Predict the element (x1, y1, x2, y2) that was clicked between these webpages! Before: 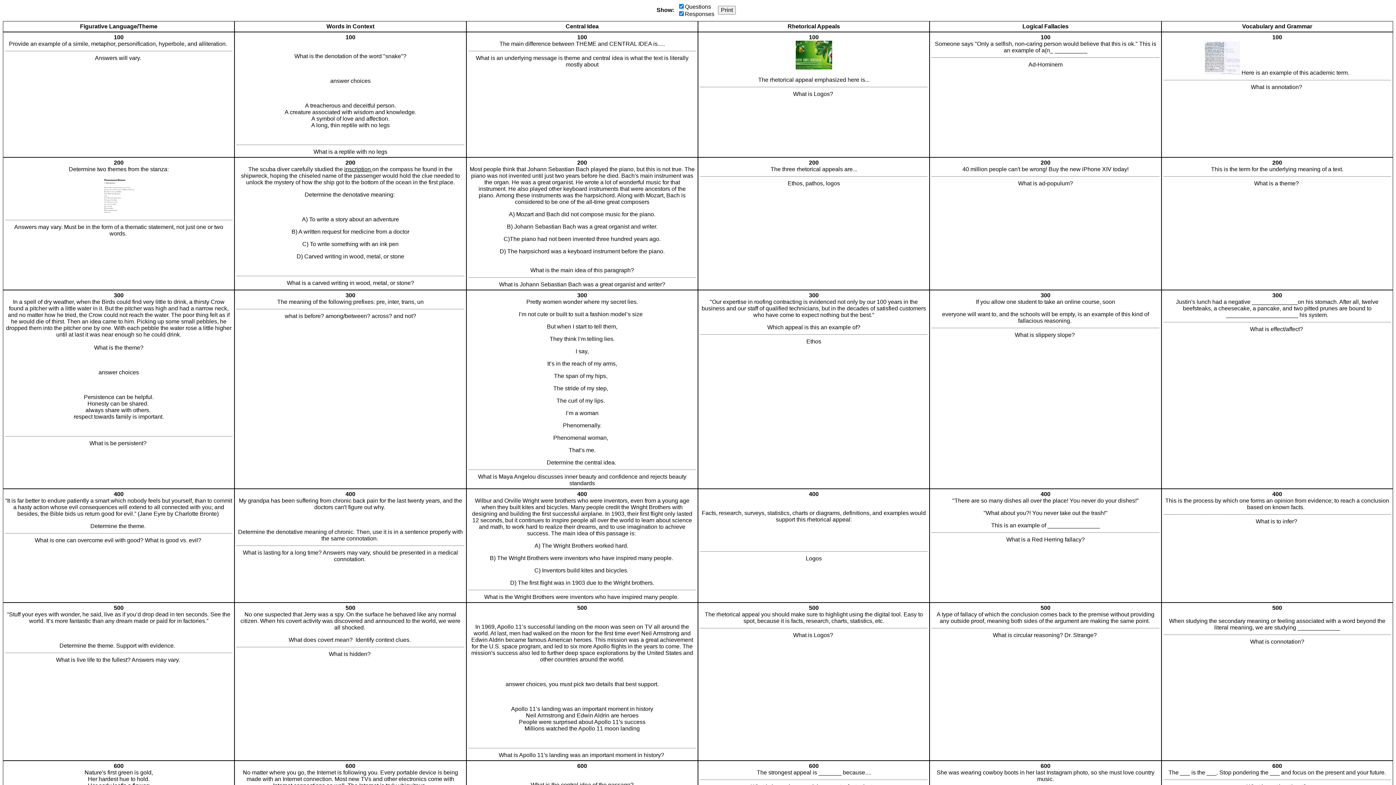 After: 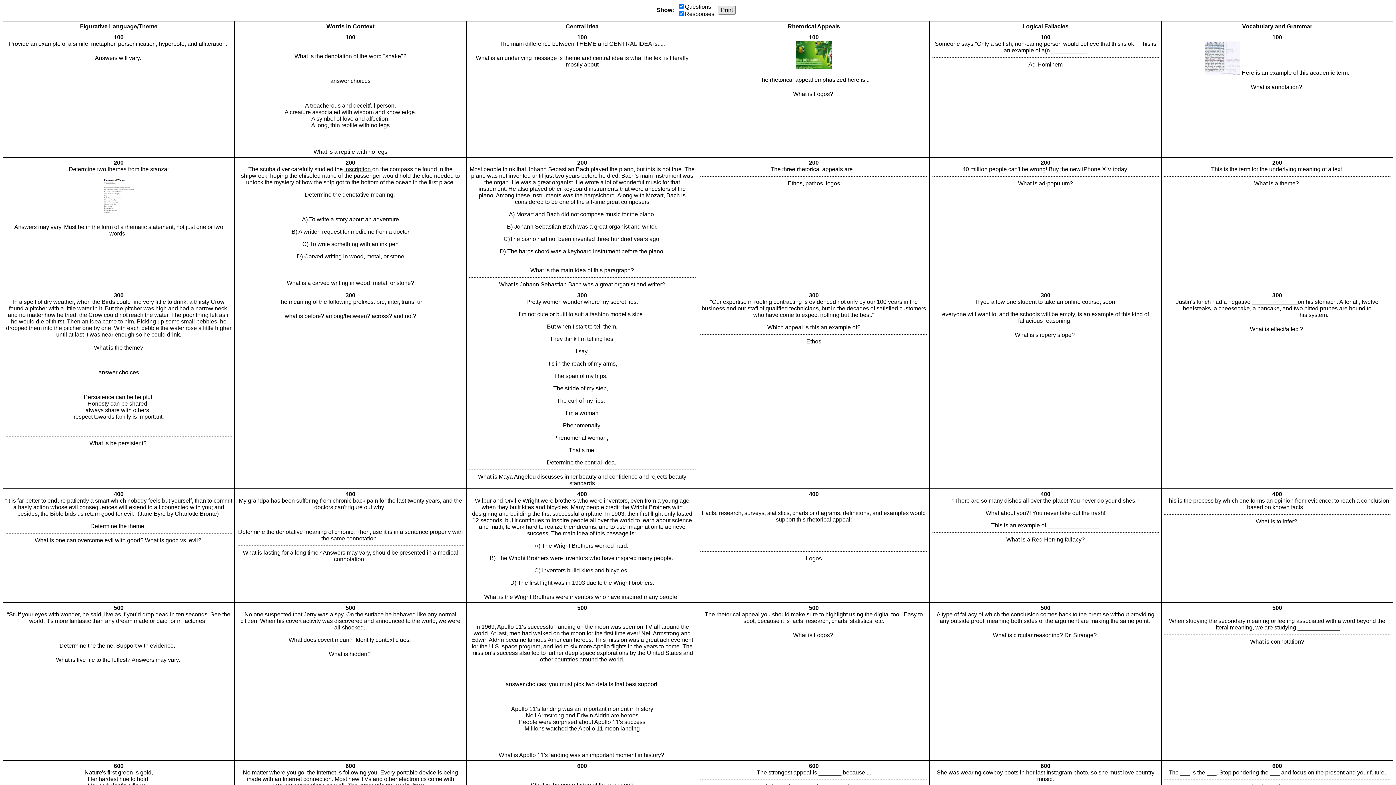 Action: label: Print bbox: (718, 5, 736, 14)